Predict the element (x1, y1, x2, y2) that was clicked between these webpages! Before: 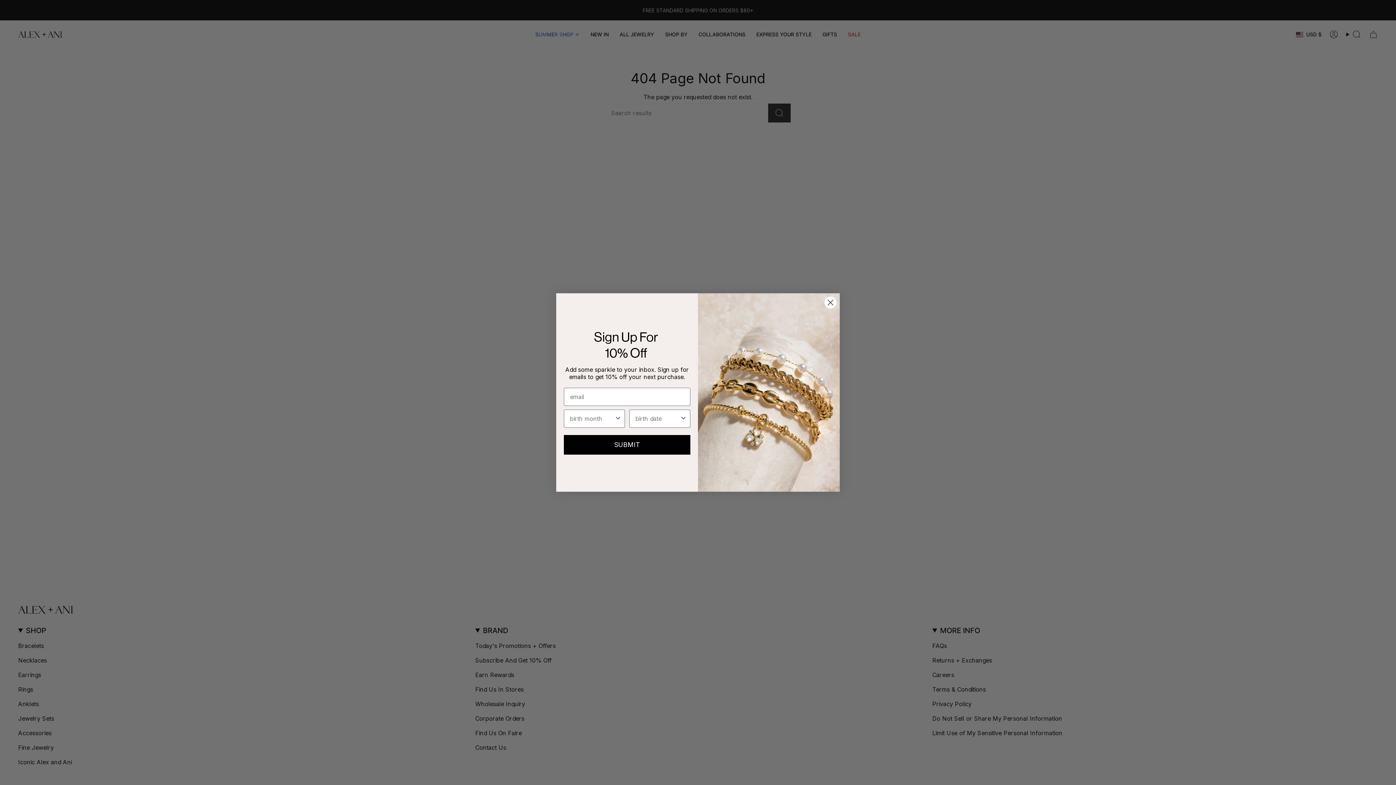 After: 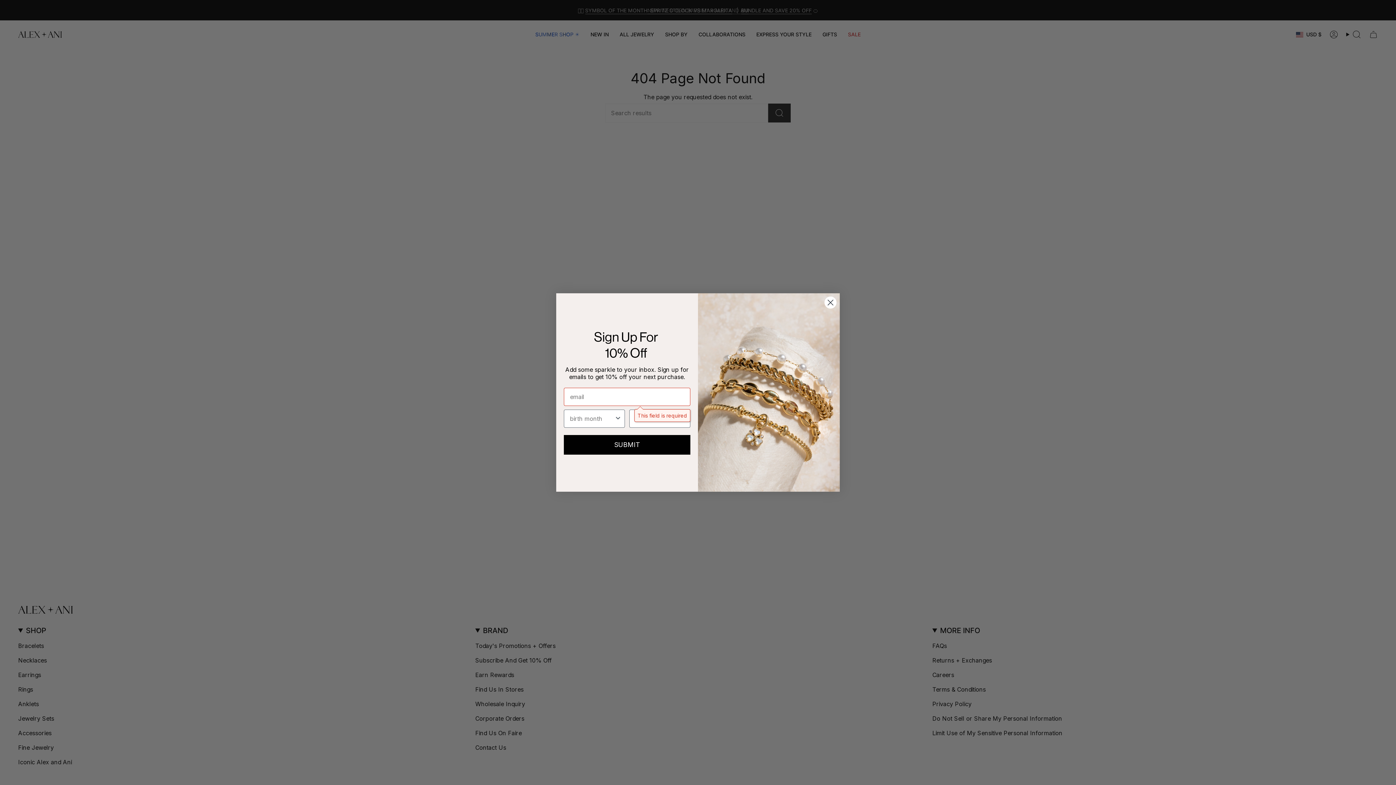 Action: bbox: (564, 435, 690, 454) label: SUBMIT